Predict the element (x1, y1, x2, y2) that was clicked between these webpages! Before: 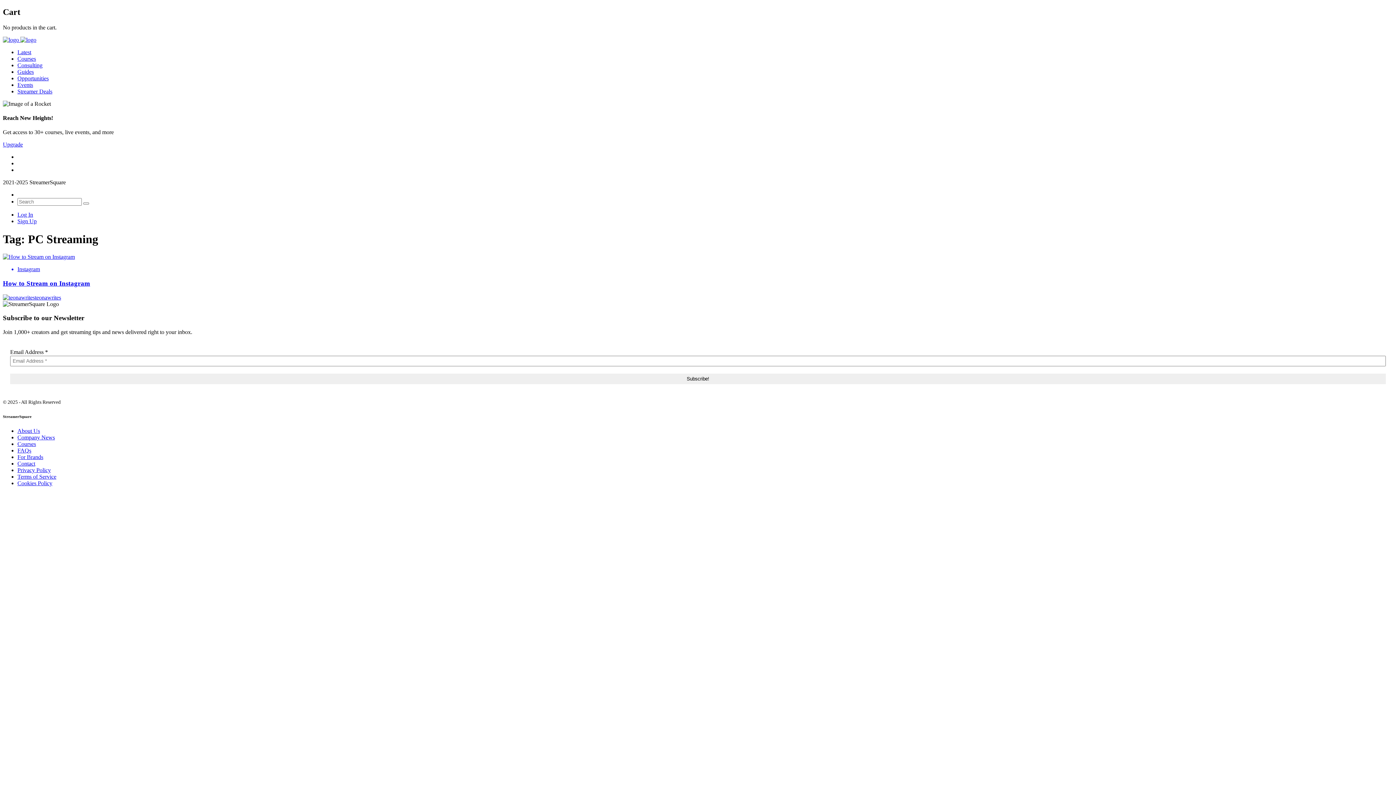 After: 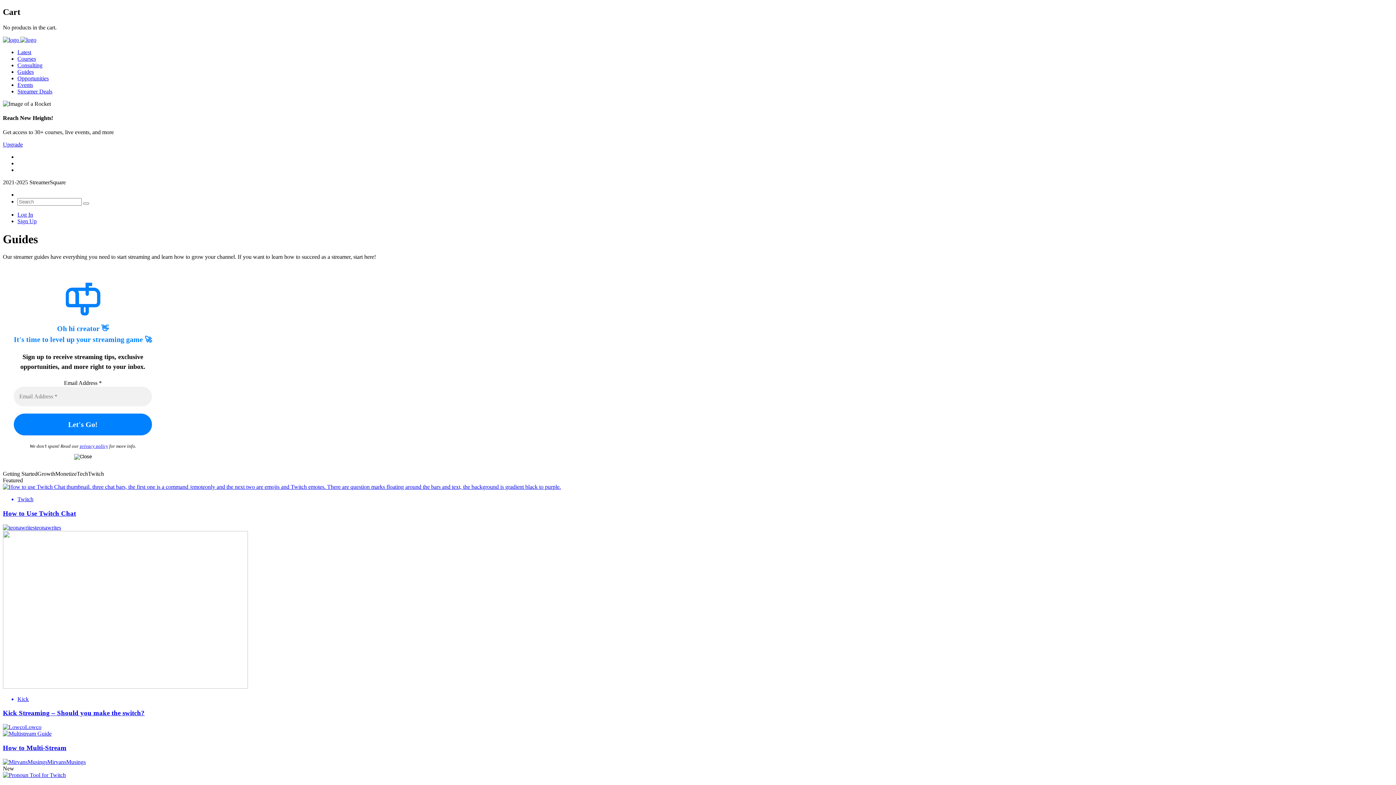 Action: bbox: (17, 68, 33, 74) label: Guides